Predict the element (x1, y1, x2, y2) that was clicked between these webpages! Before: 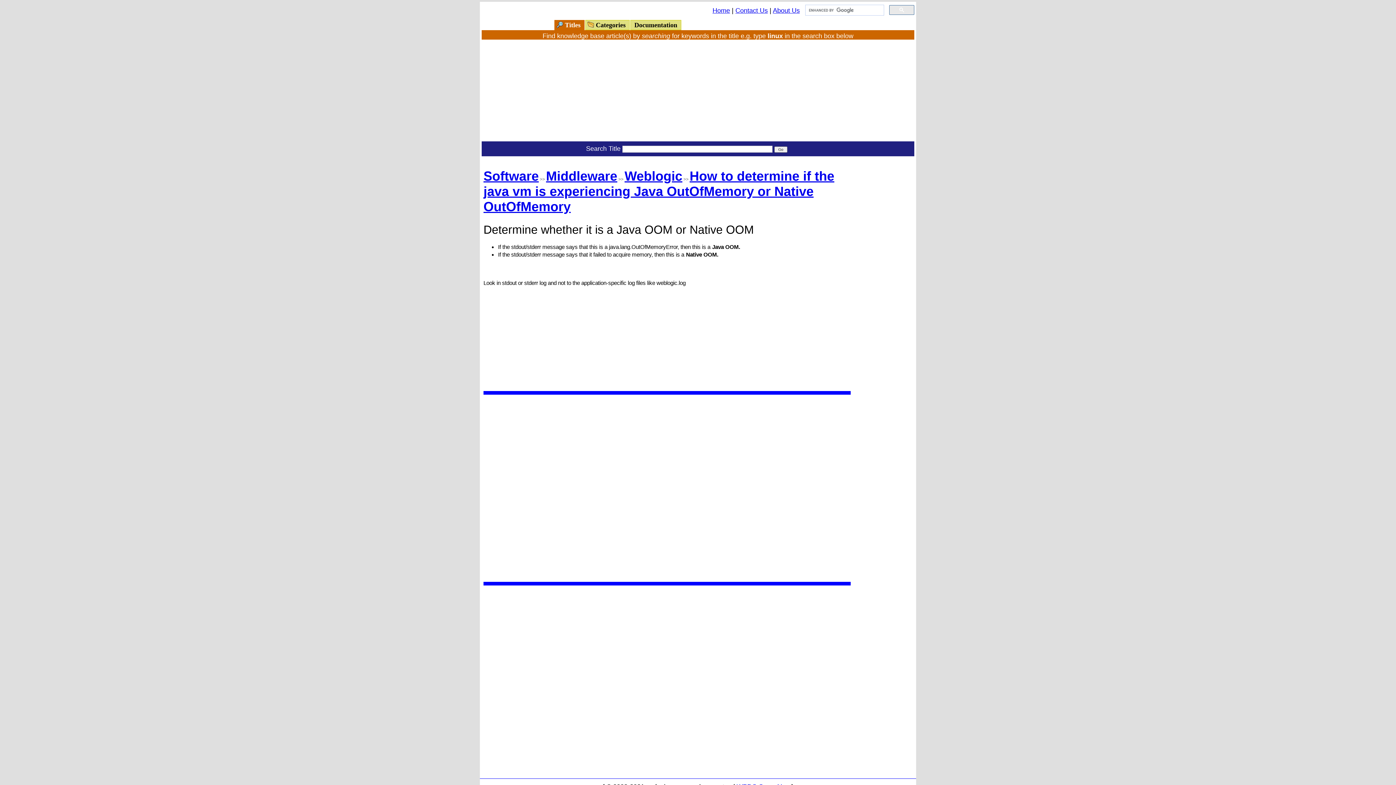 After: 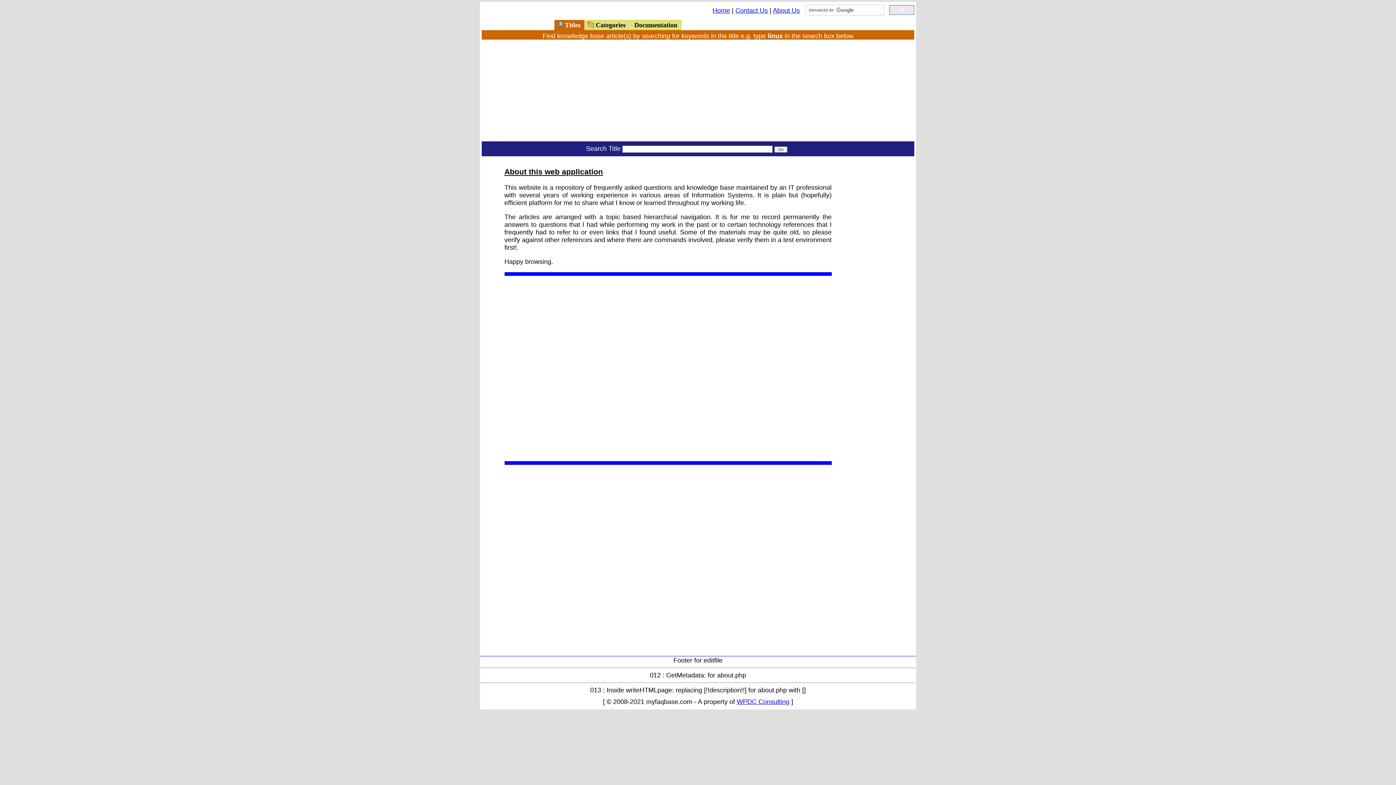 Action: bbox: (773, 6, 800, 14) label: About Us